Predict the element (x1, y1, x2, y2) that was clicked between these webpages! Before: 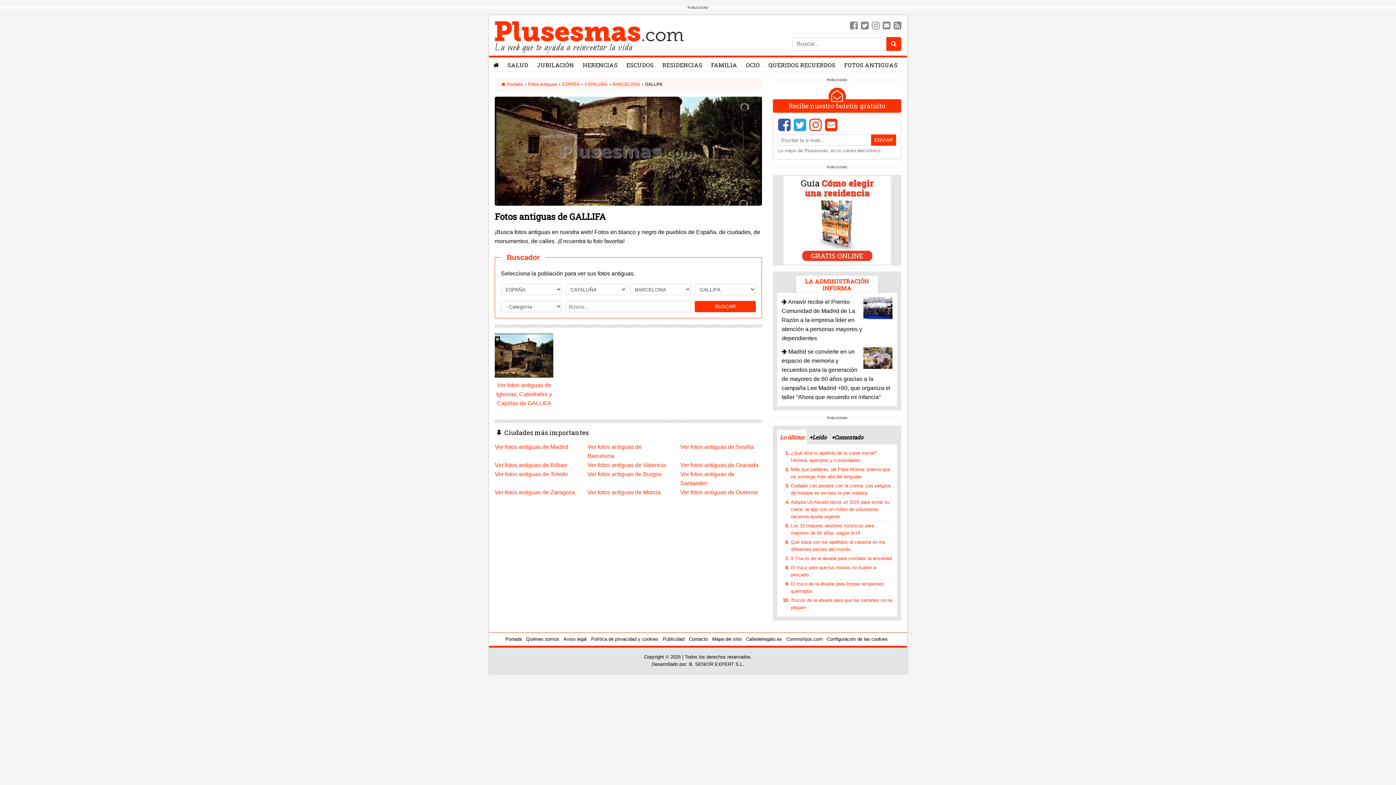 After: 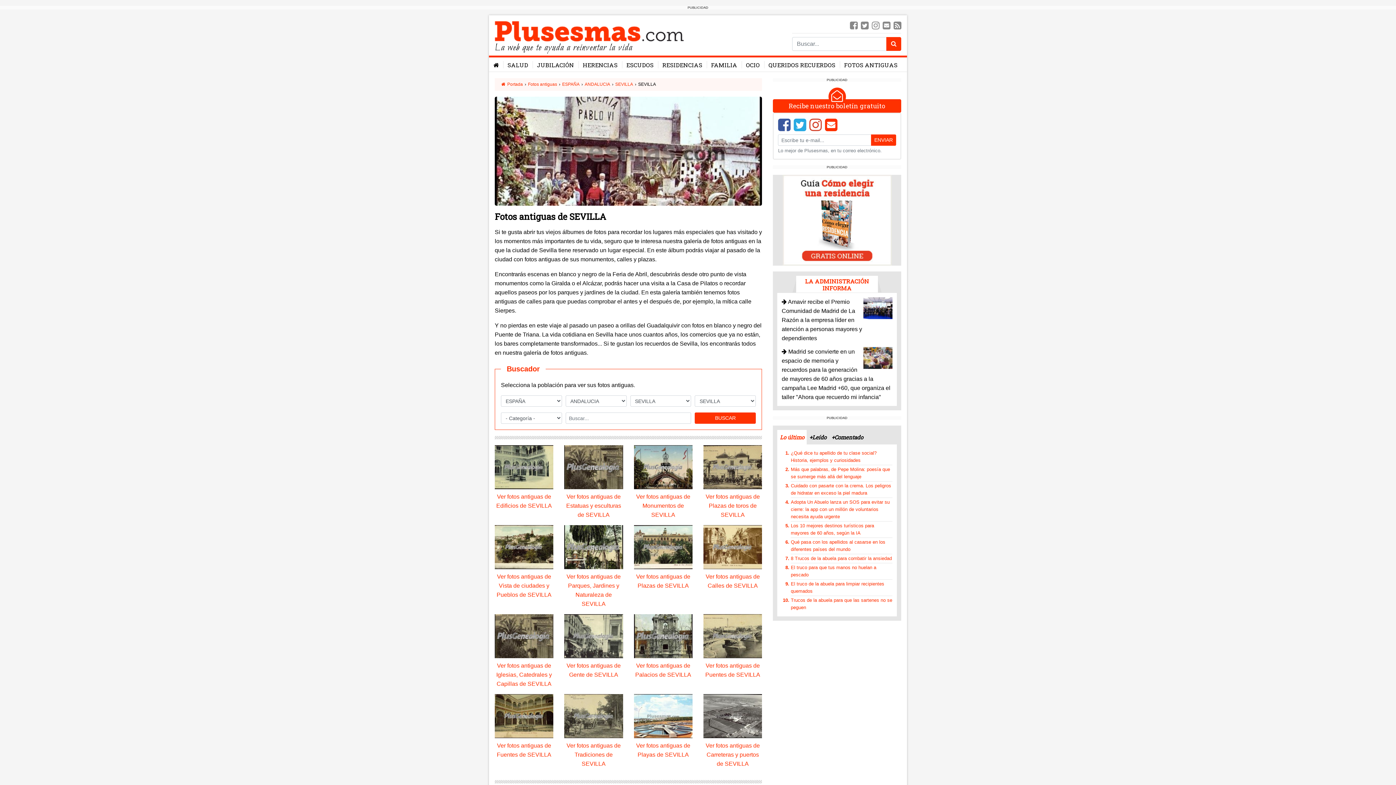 Action: bbox: (680, 443, 753, 450) label: Ver fotos antiguas de Sevilla